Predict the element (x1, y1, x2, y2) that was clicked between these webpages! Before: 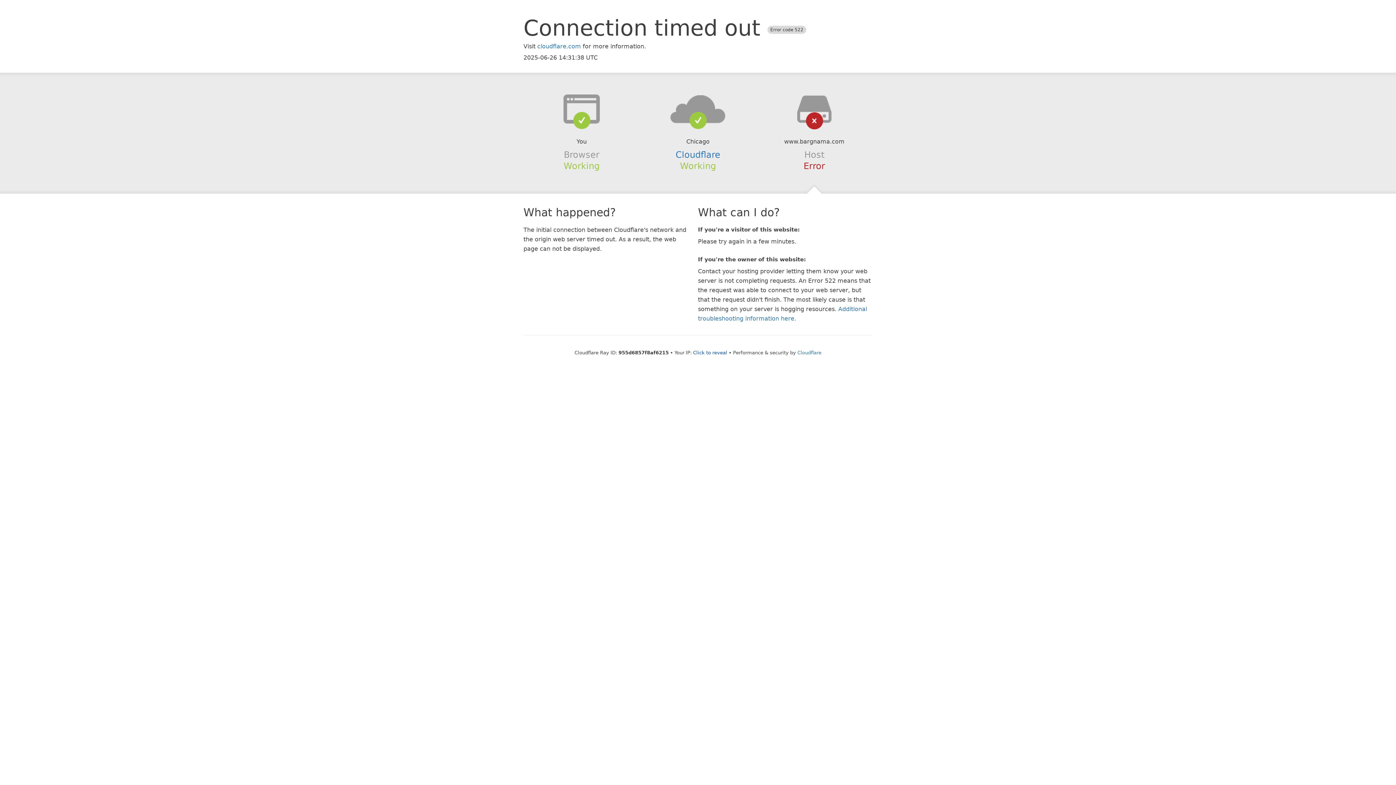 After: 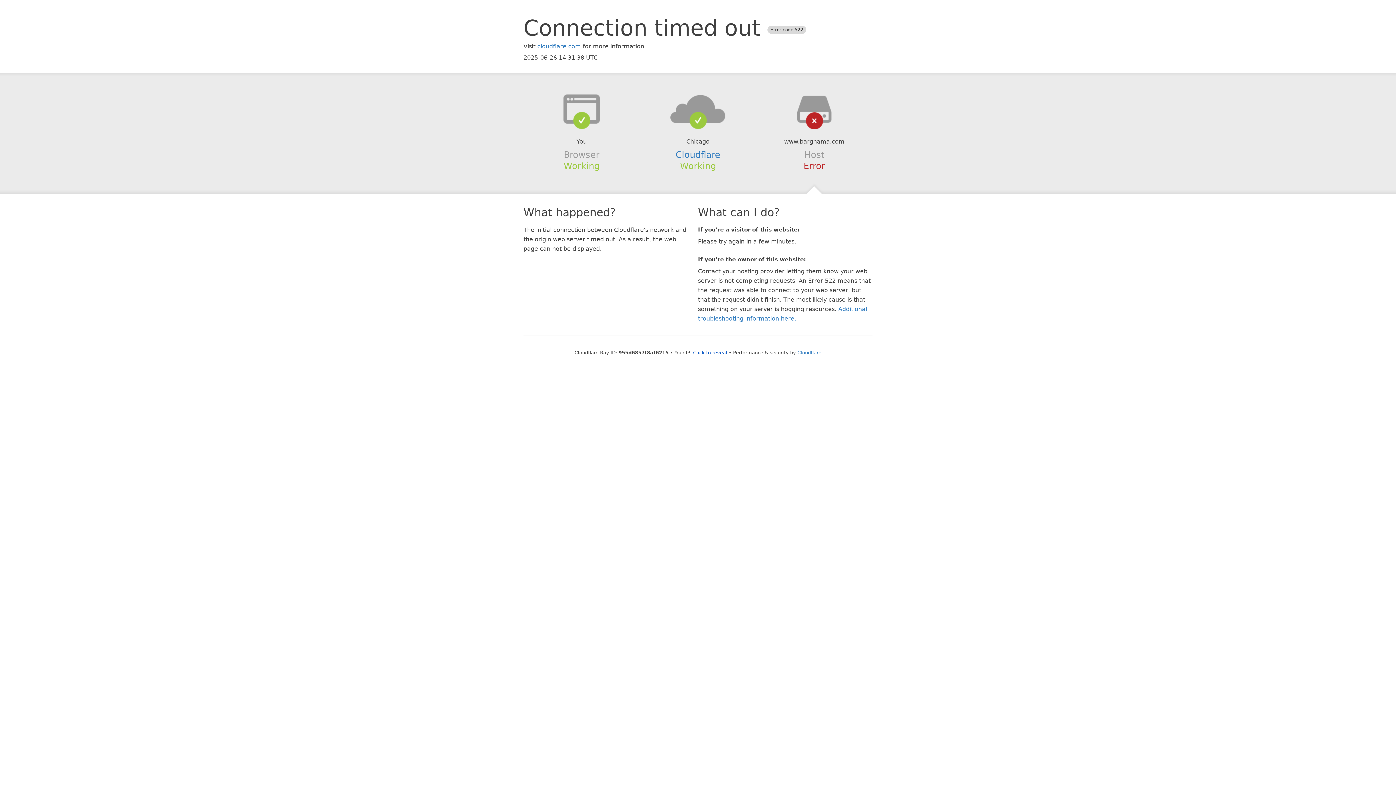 Action: bbox: (639, 94, 756, 123)